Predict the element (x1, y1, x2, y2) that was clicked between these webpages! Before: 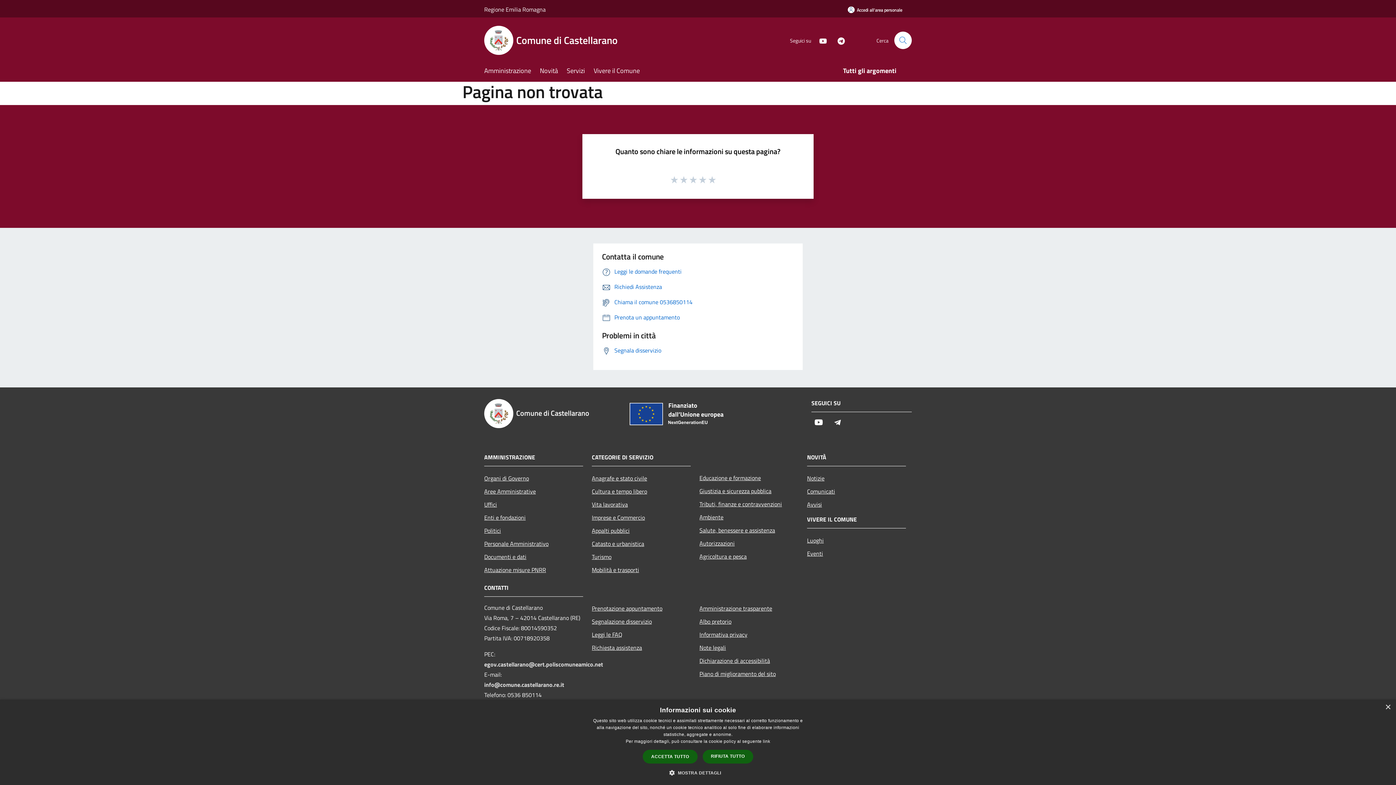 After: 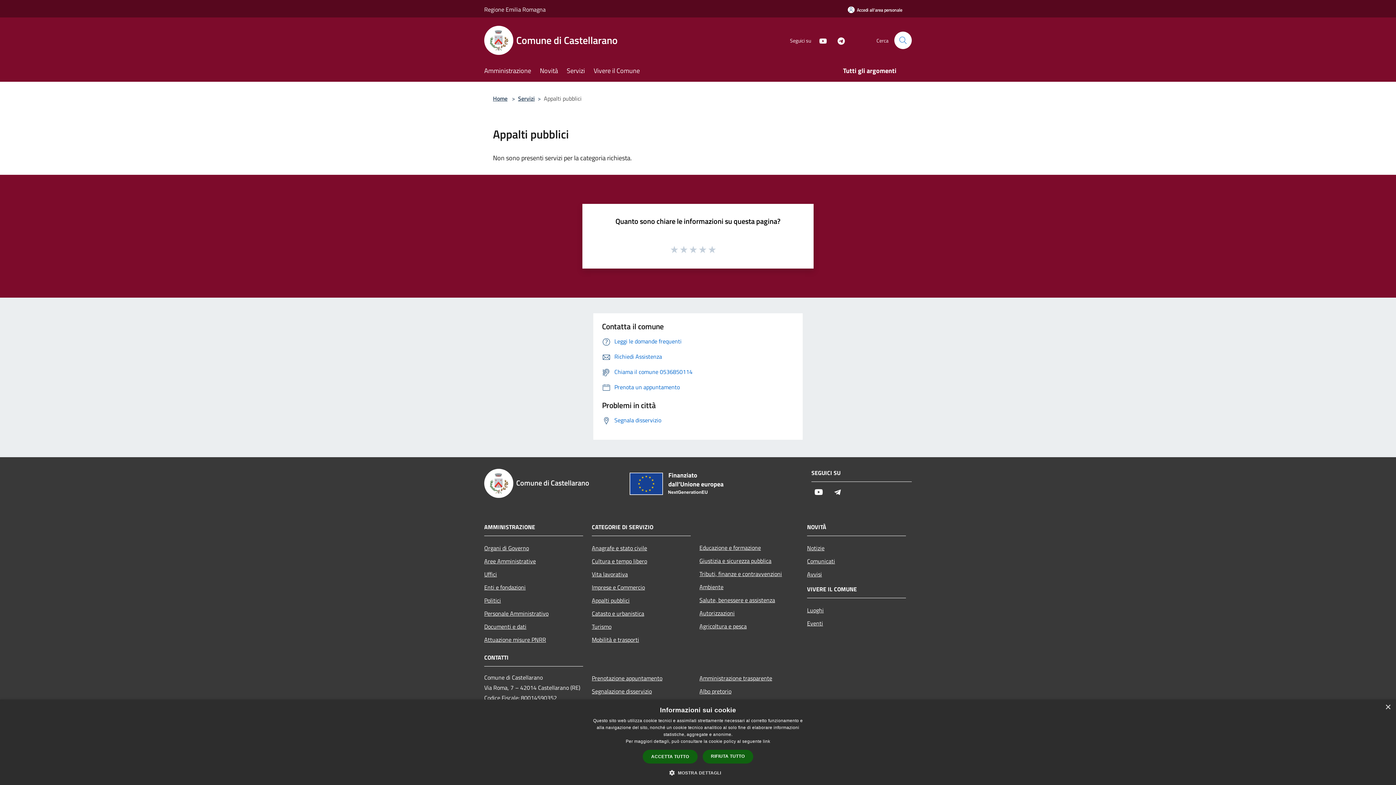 Action: label: Appalti pubblici bbox: (592, 524, 690, 537)